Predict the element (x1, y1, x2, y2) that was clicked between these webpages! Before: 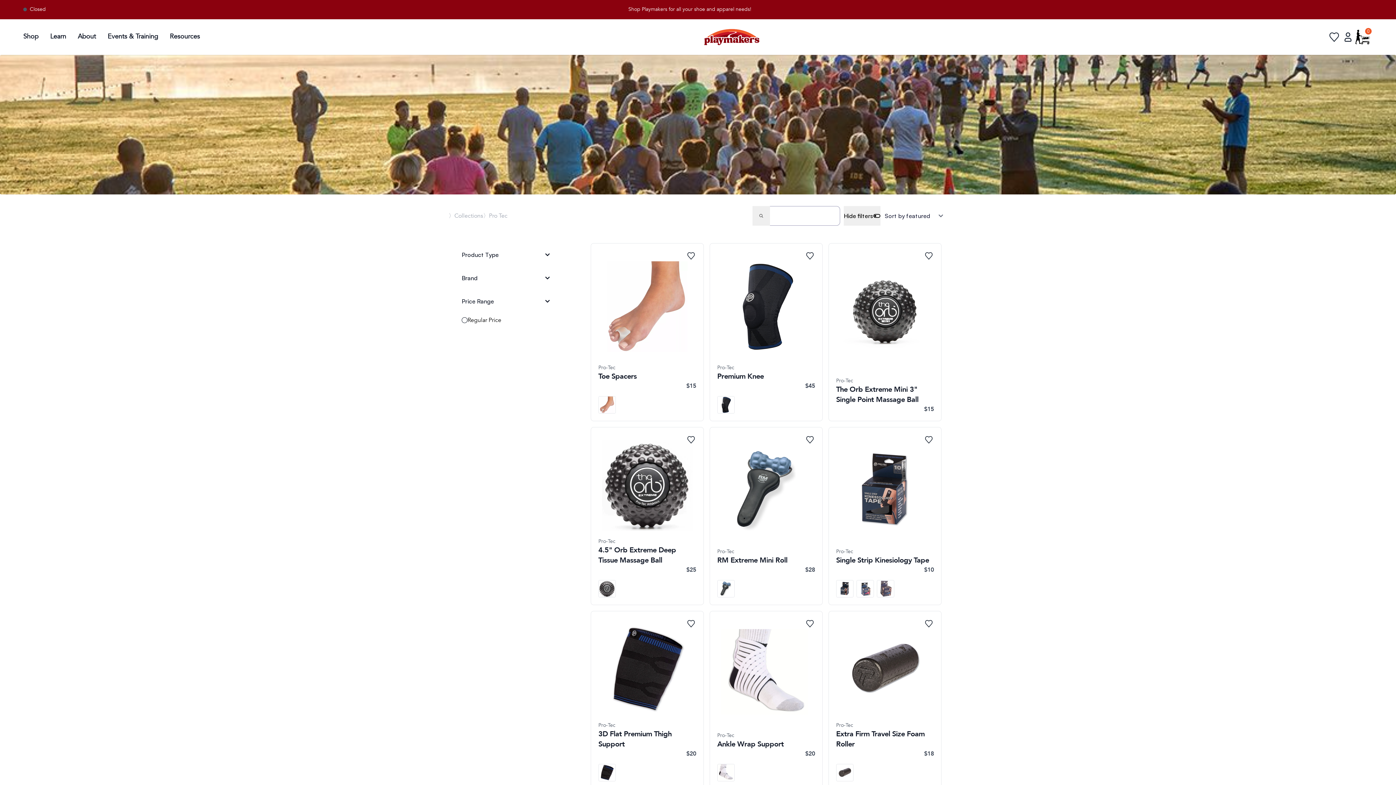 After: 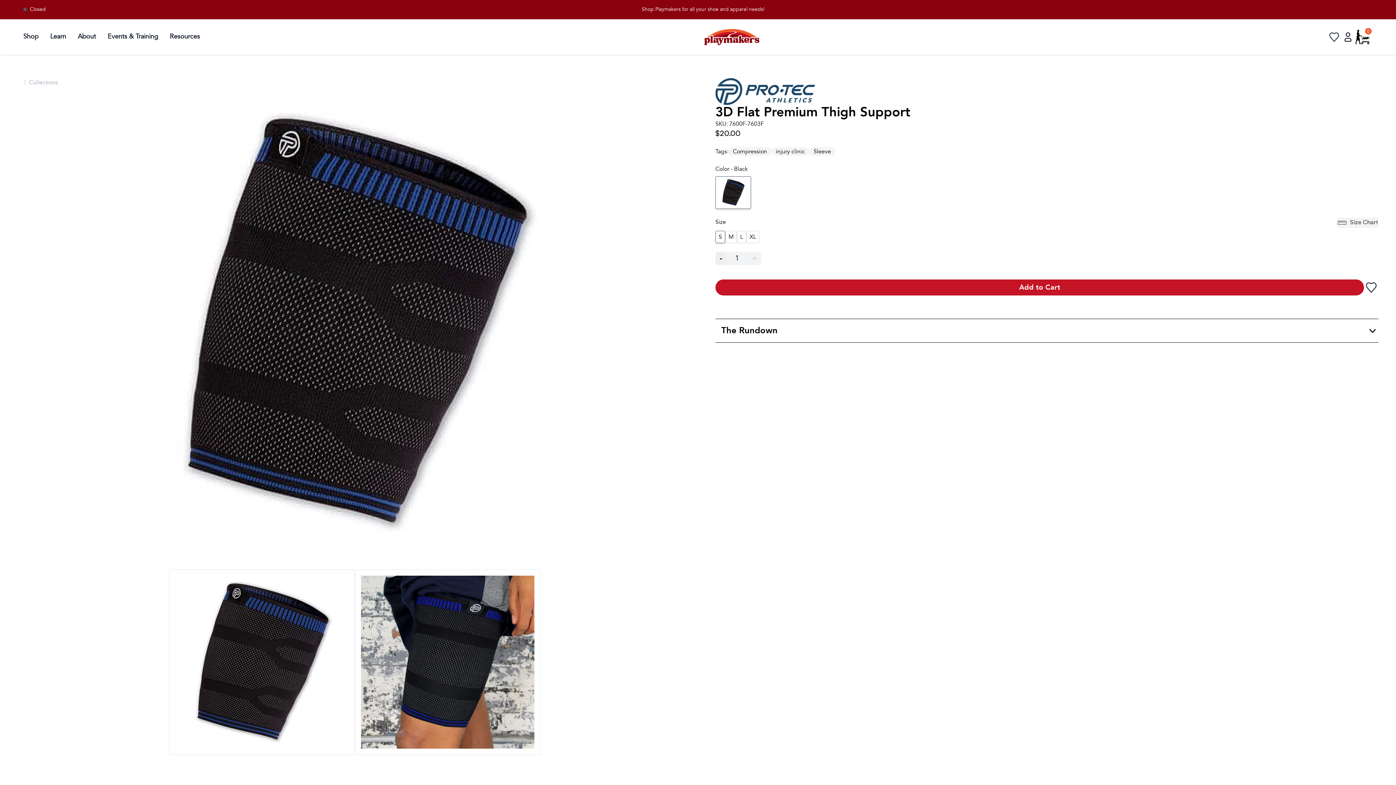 Action: bbox: (598, 720, 696, 758) label: Pro-Tec

3D Flat Premium Thigh Support

$20